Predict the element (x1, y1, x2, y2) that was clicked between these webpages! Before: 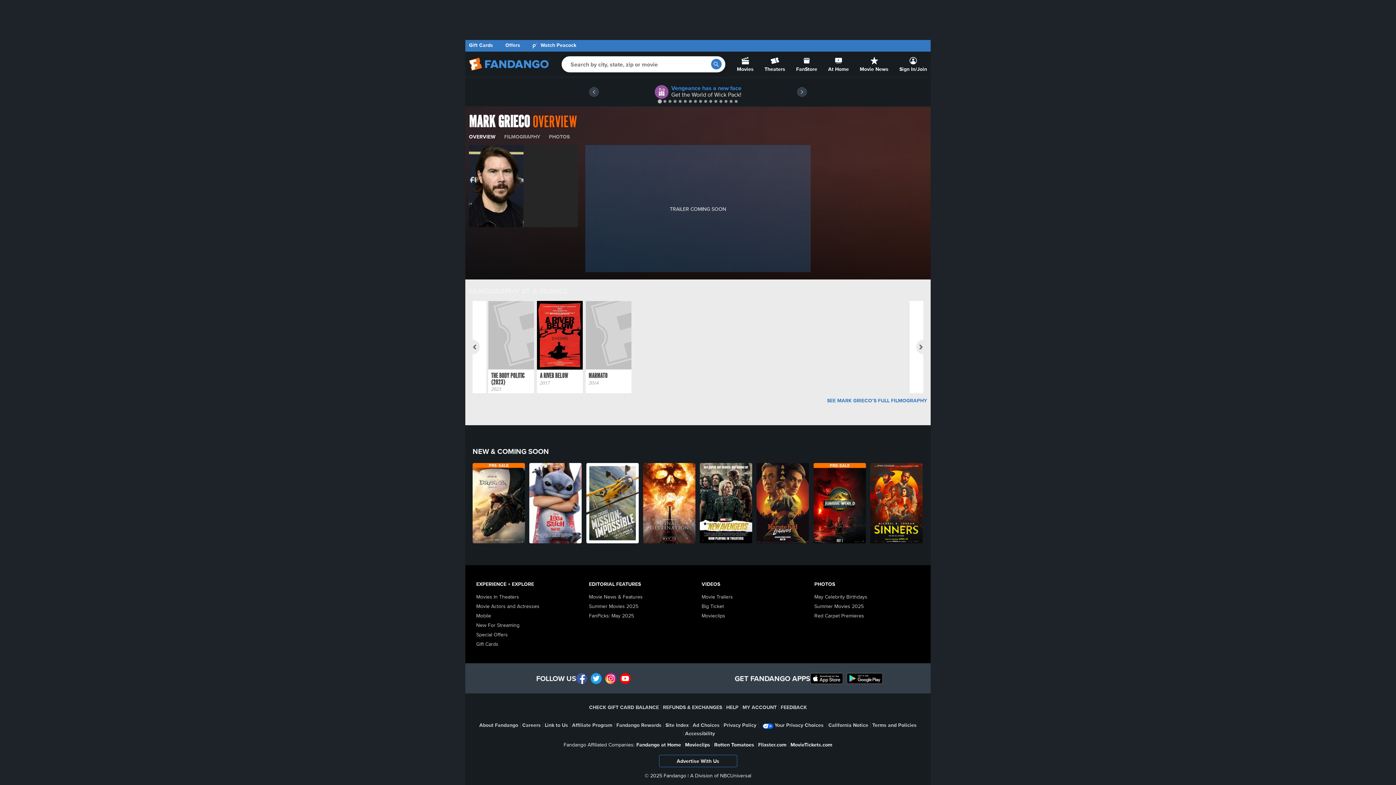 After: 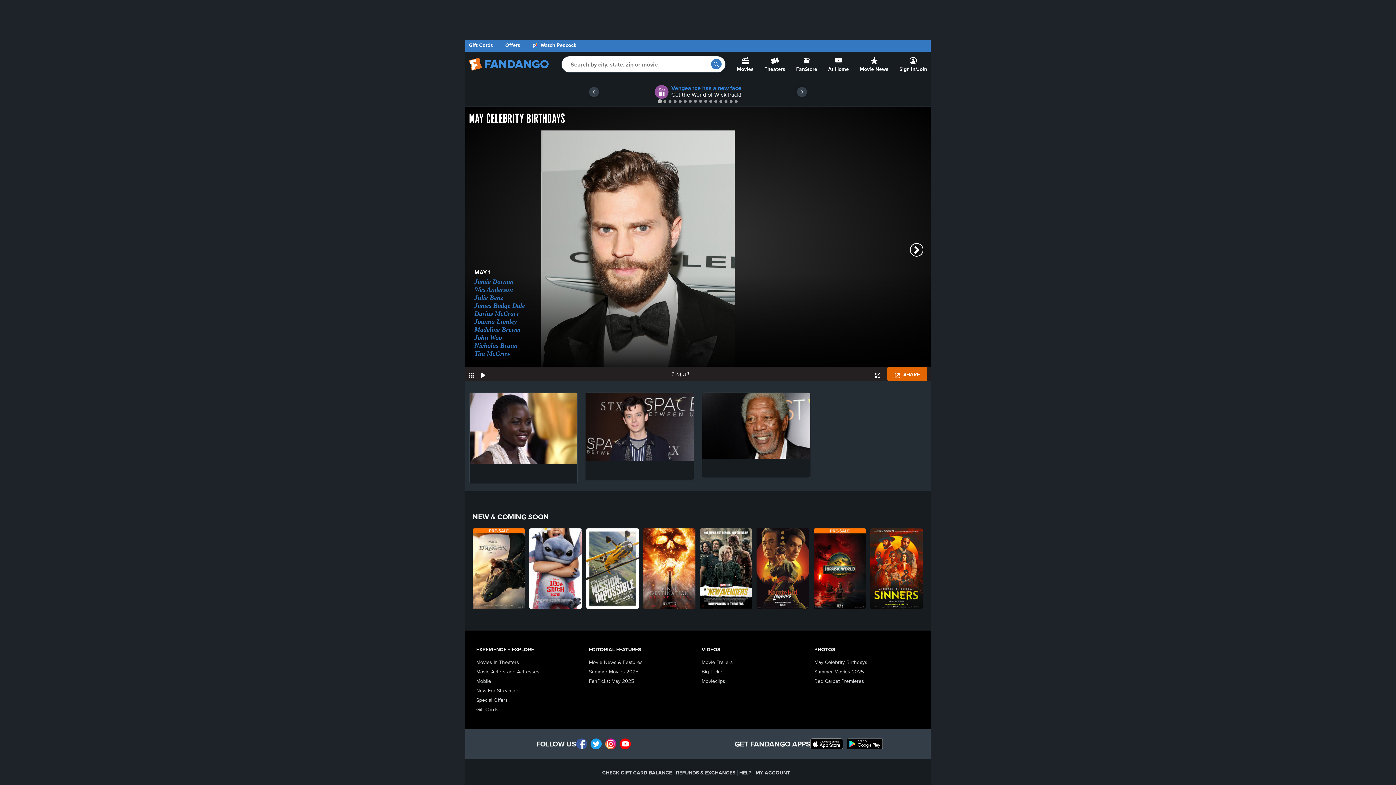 Action: bbox: (814, 593, 867, 600) label: May Celebrity Birthdays